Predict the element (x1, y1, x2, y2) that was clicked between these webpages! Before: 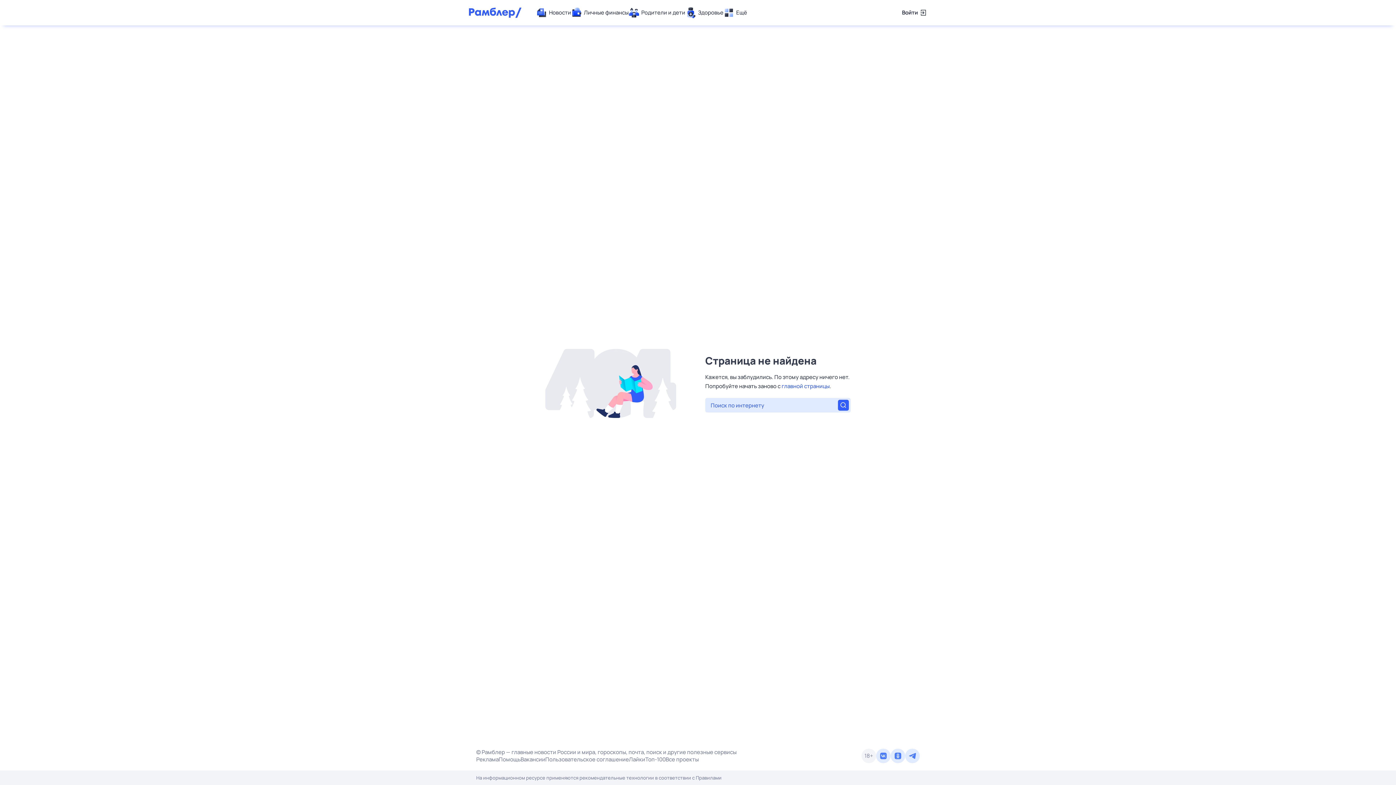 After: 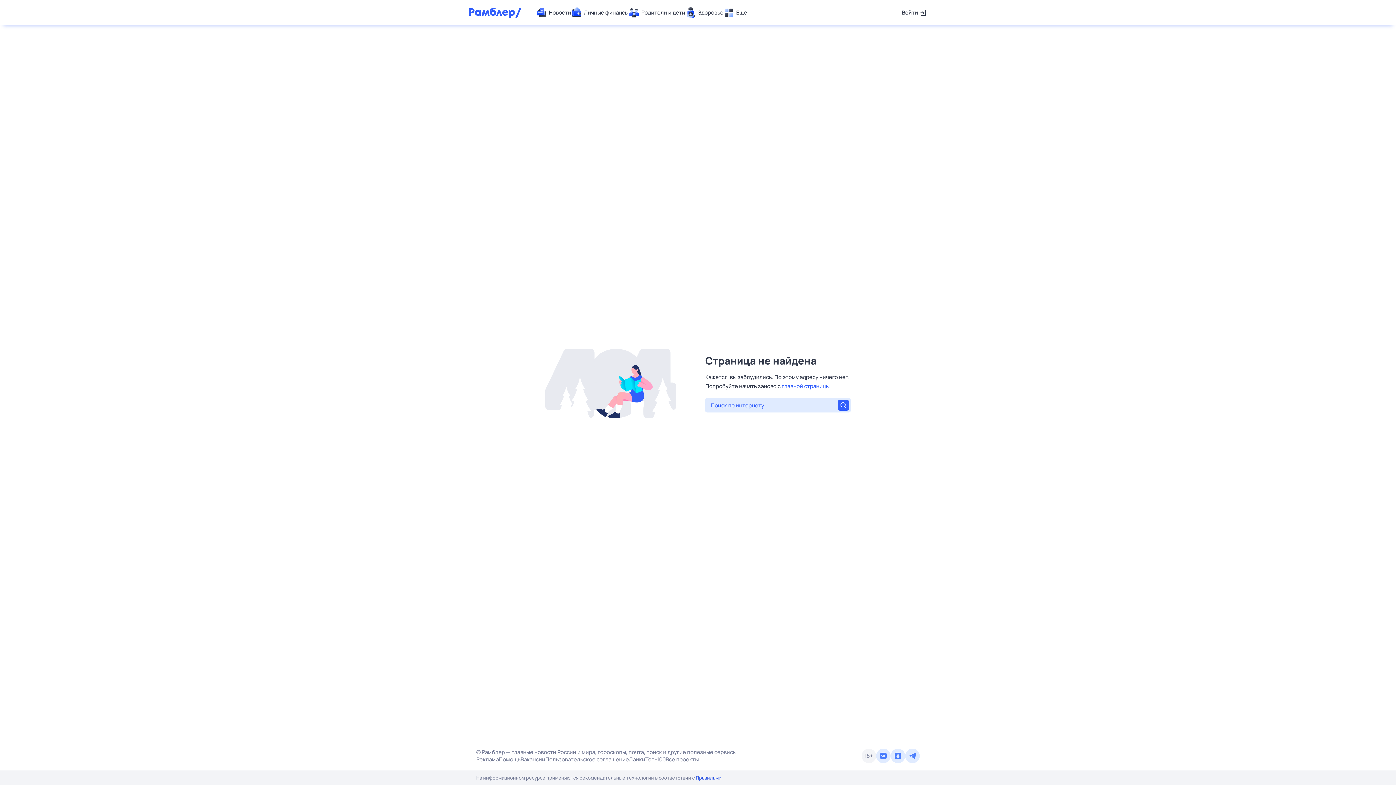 Action: bbox: (696, 774, 721, 781) label: Правилами